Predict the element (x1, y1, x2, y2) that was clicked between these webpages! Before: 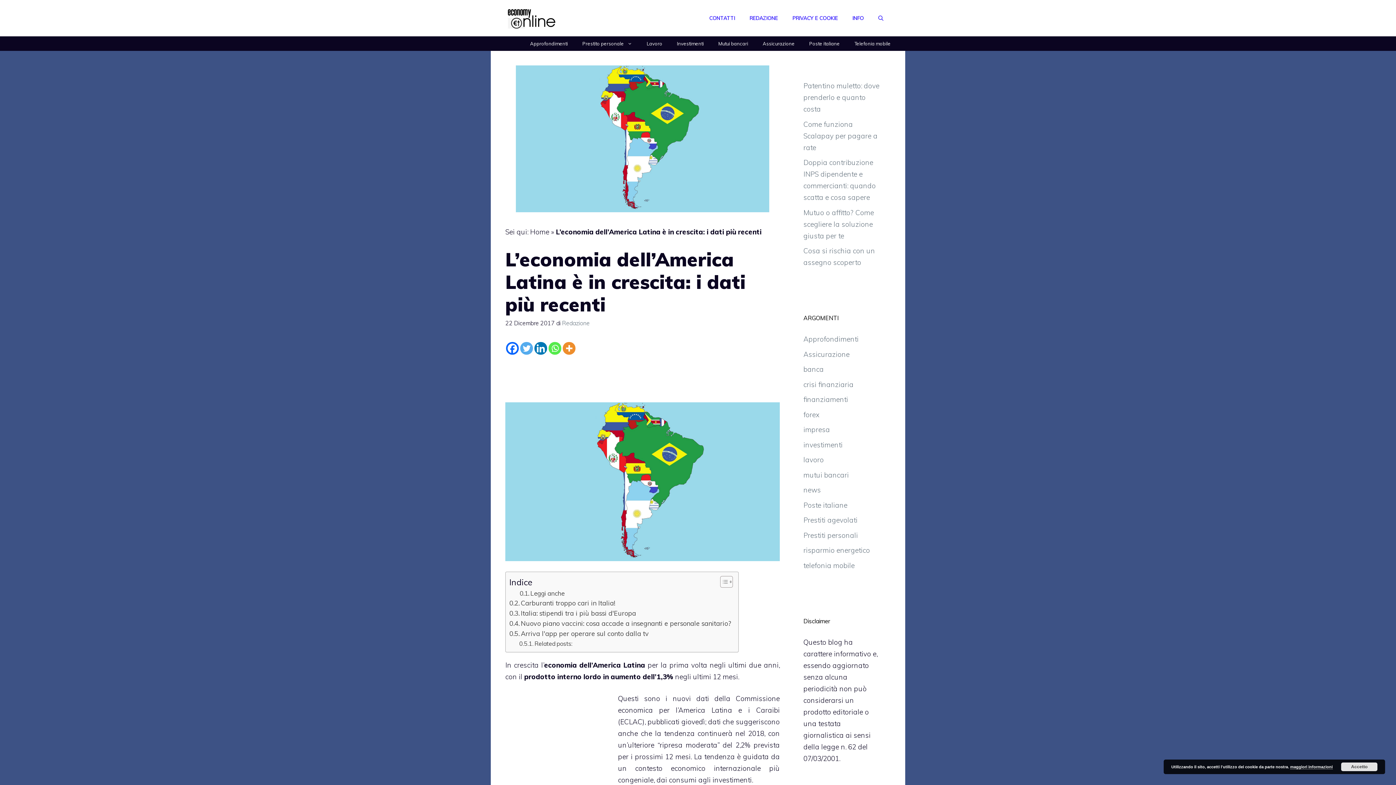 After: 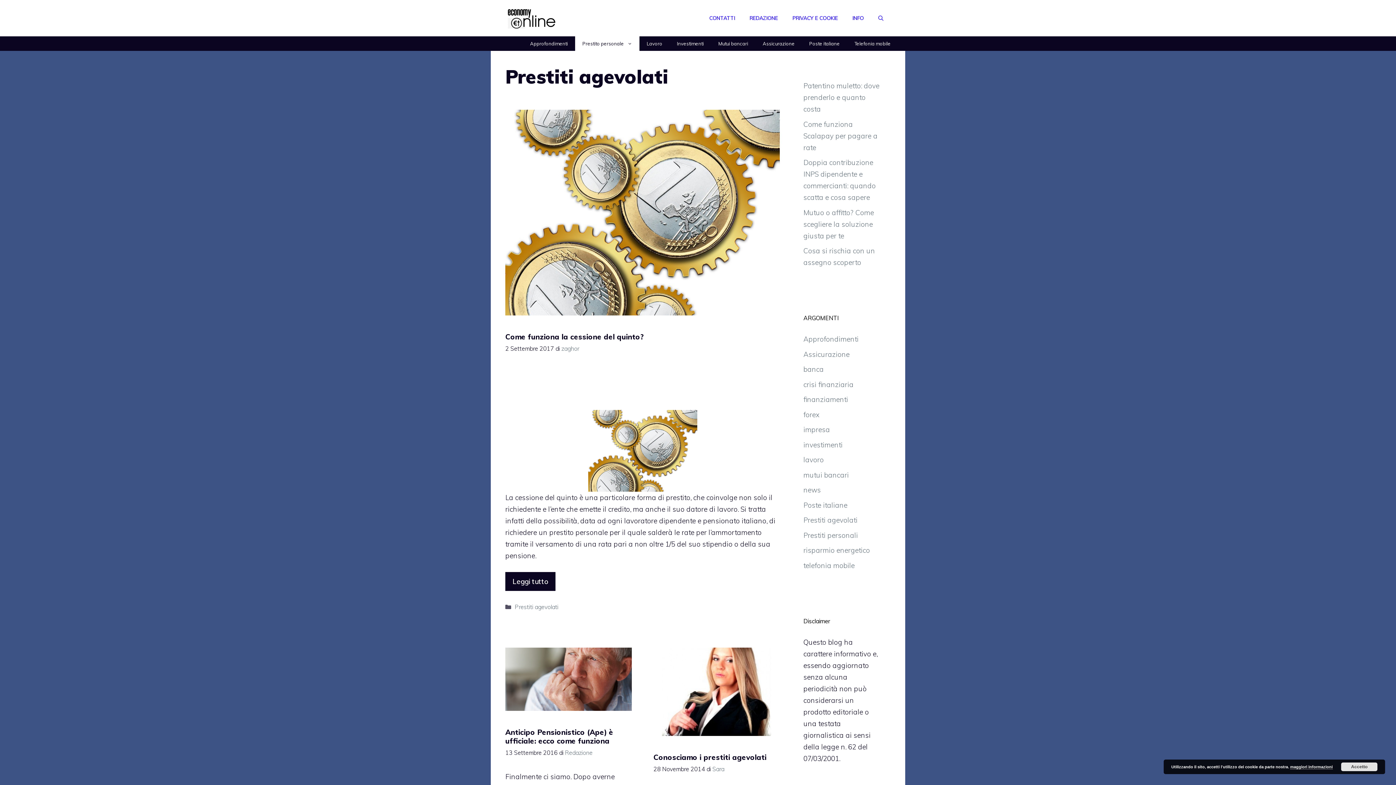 Action: bbox: (803, 516, 857, 524) label: Prestiti agevolati